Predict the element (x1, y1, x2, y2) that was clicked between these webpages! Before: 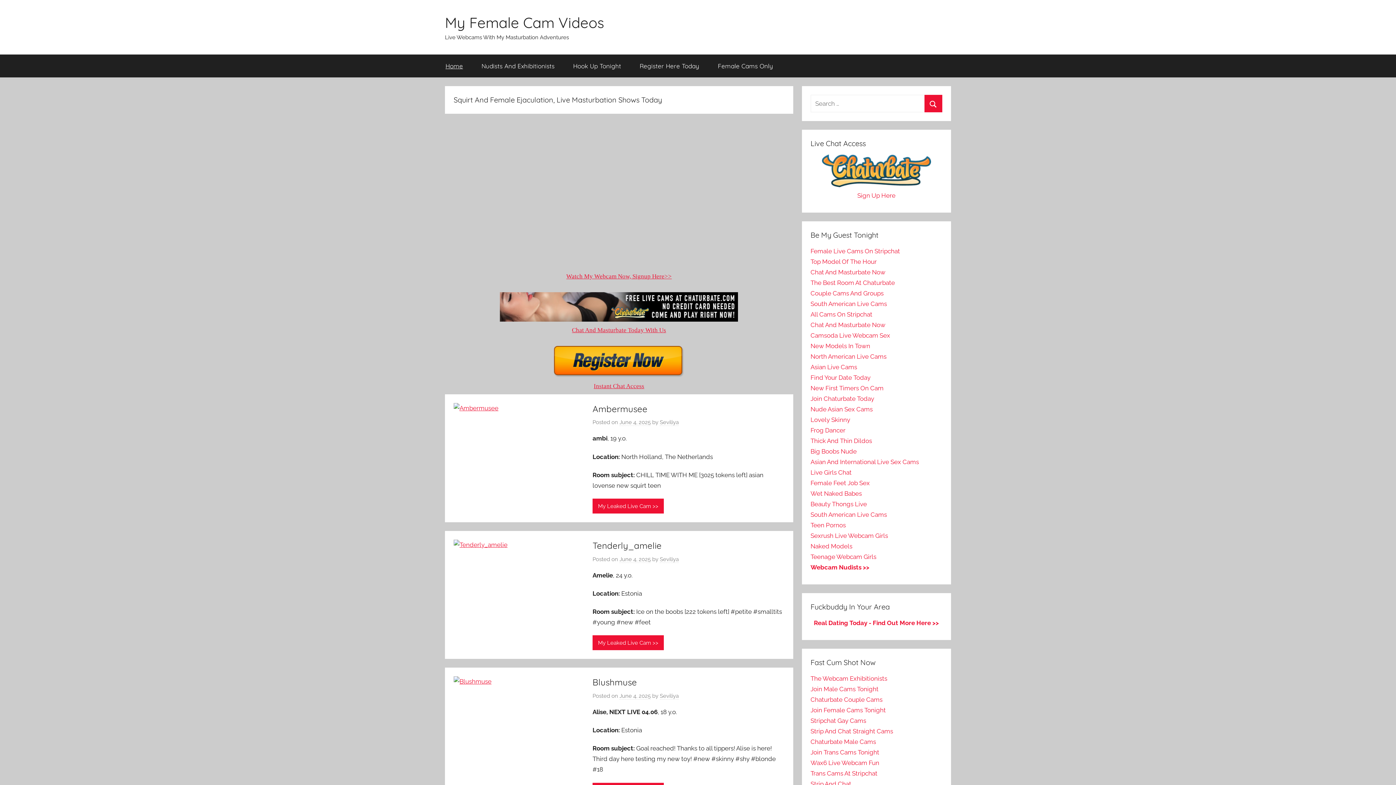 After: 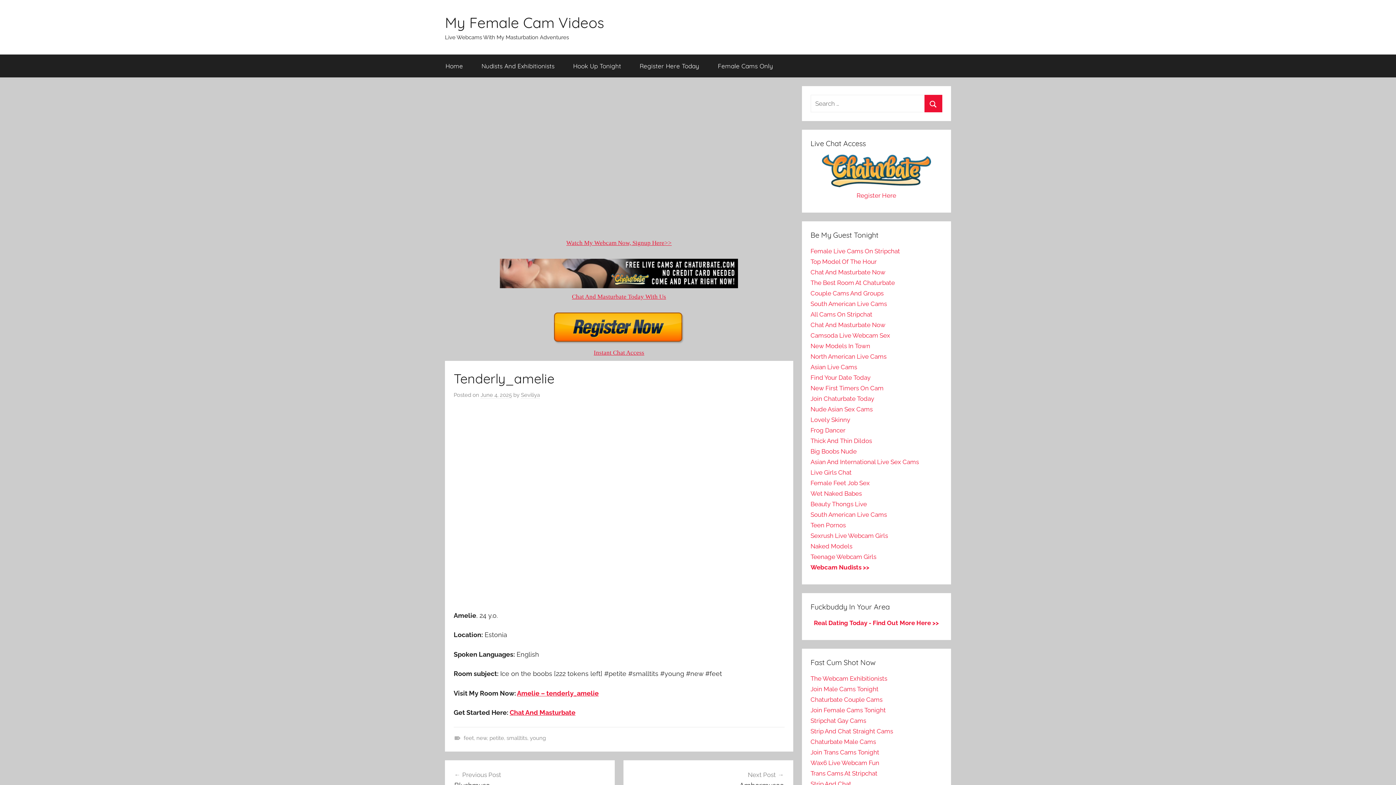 Action: bbox: (453, 541, 516, 548)